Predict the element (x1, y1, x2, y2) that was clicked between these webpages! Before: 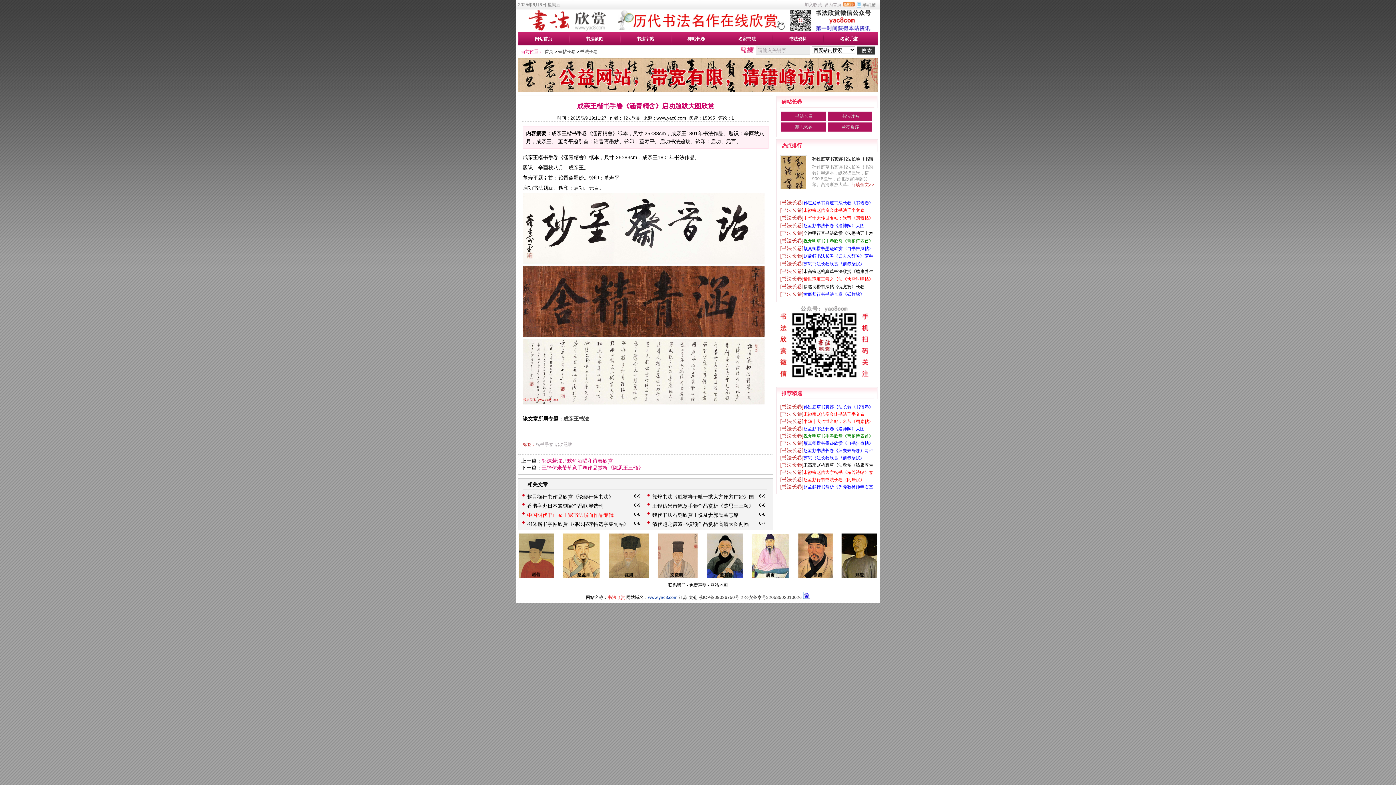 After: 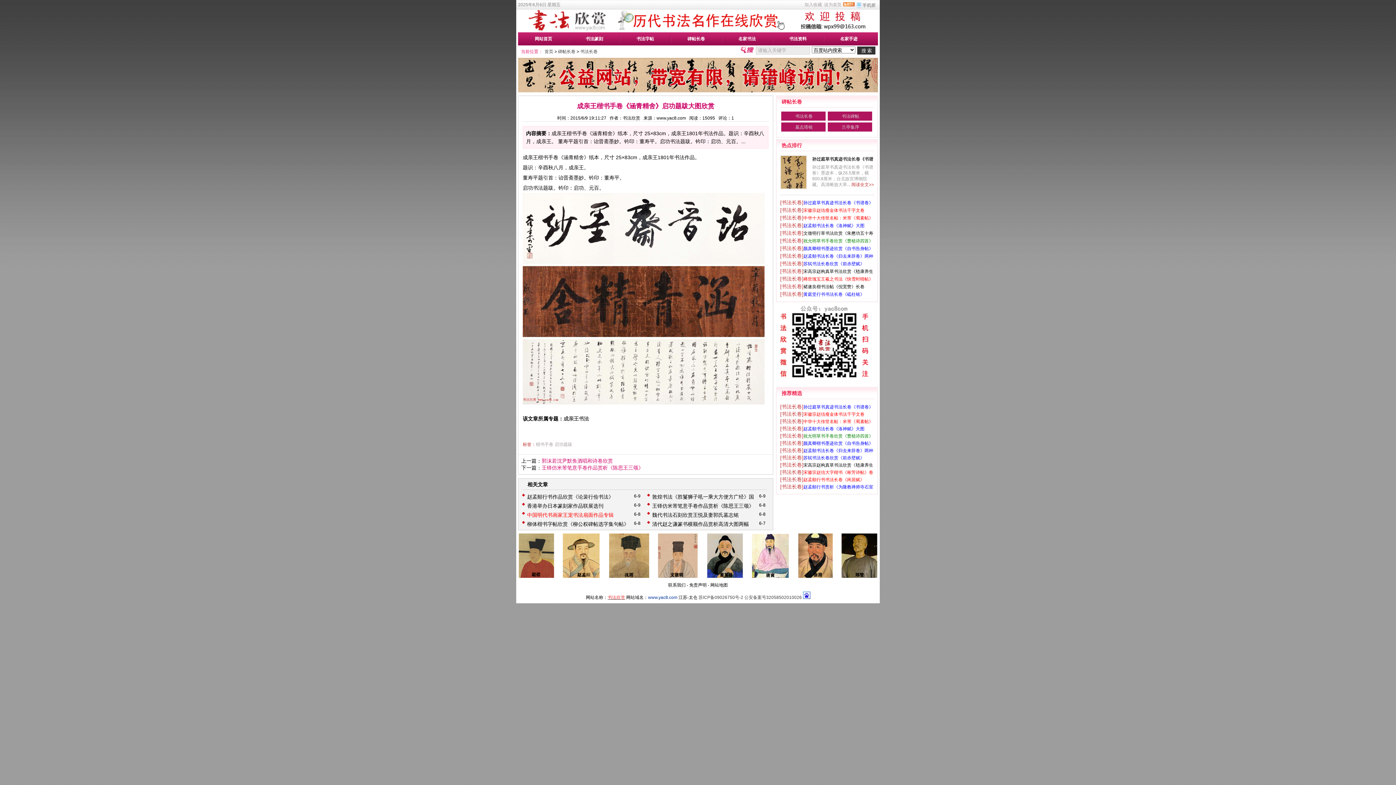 Action: label: 书法欣赏 bbox: (607, 595, 625, 600)